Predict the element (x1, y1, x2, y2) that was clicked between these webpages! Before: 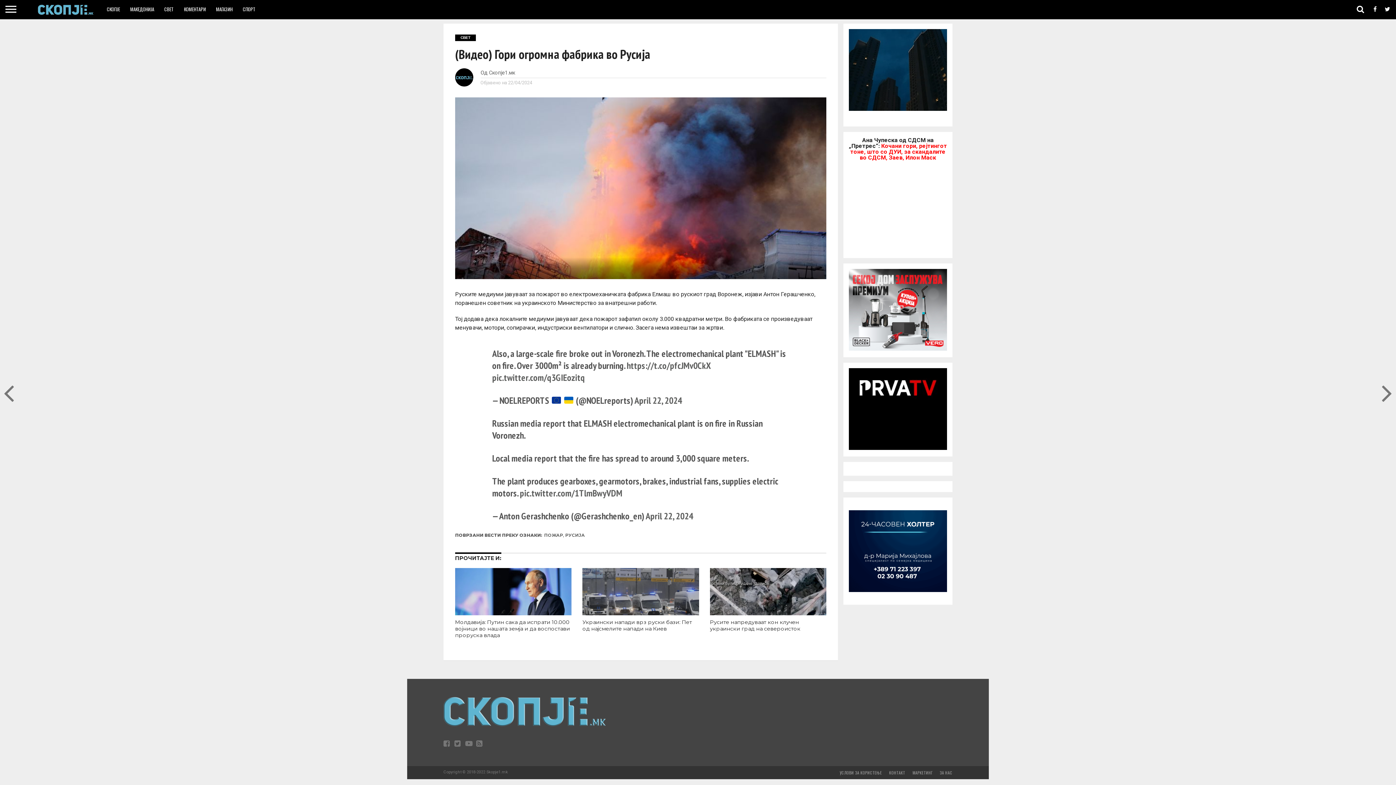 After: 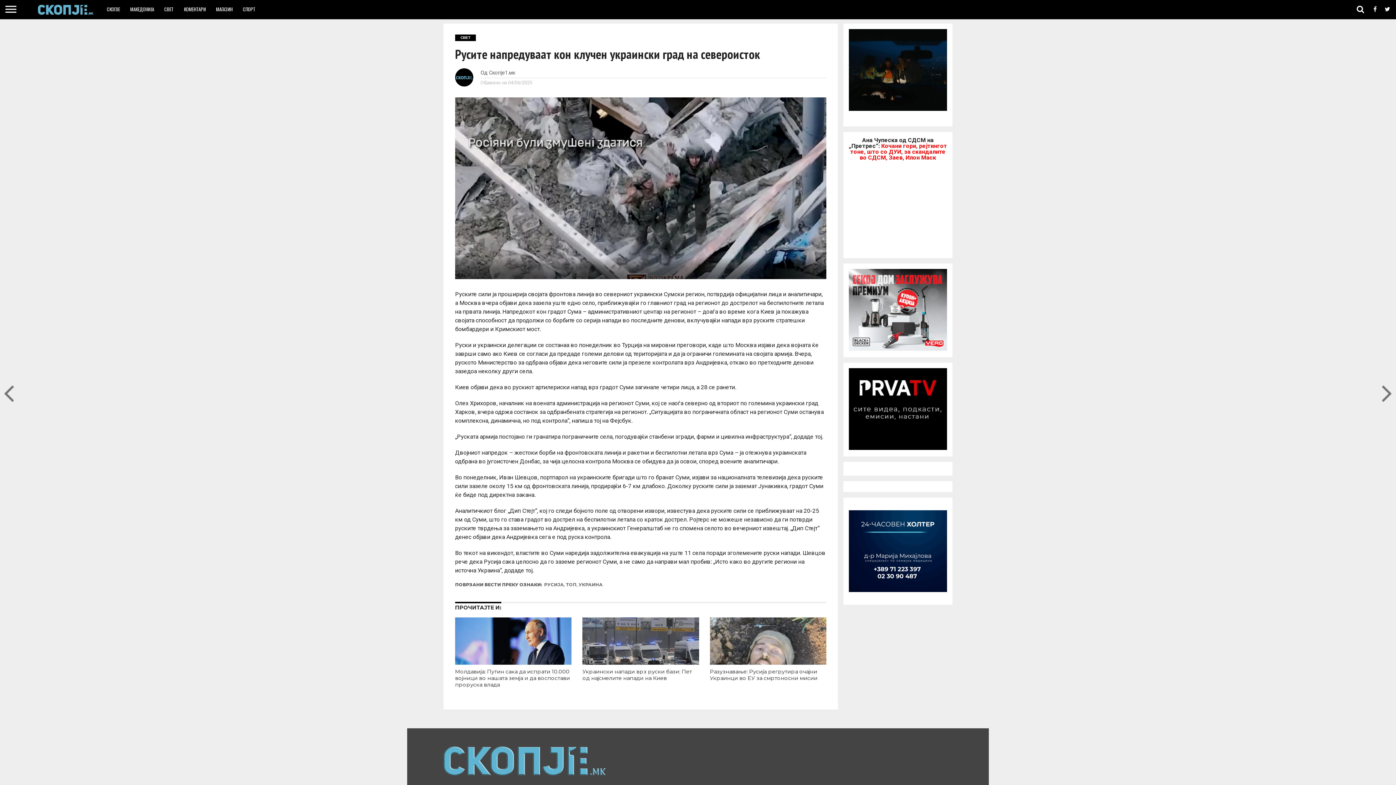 Action: bbox: (710, 619, 800, 632) label: Русите напредуваат кон клучен украински град на североисток